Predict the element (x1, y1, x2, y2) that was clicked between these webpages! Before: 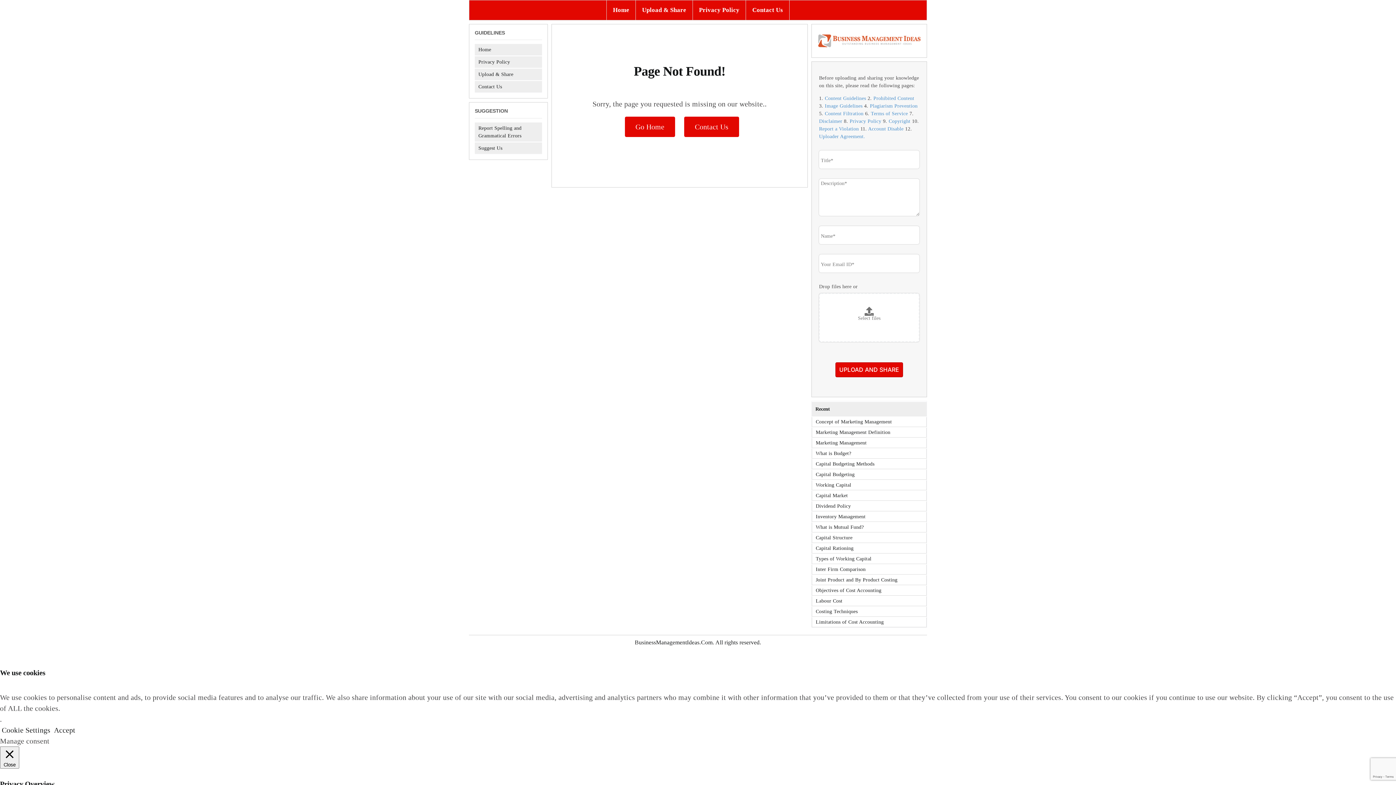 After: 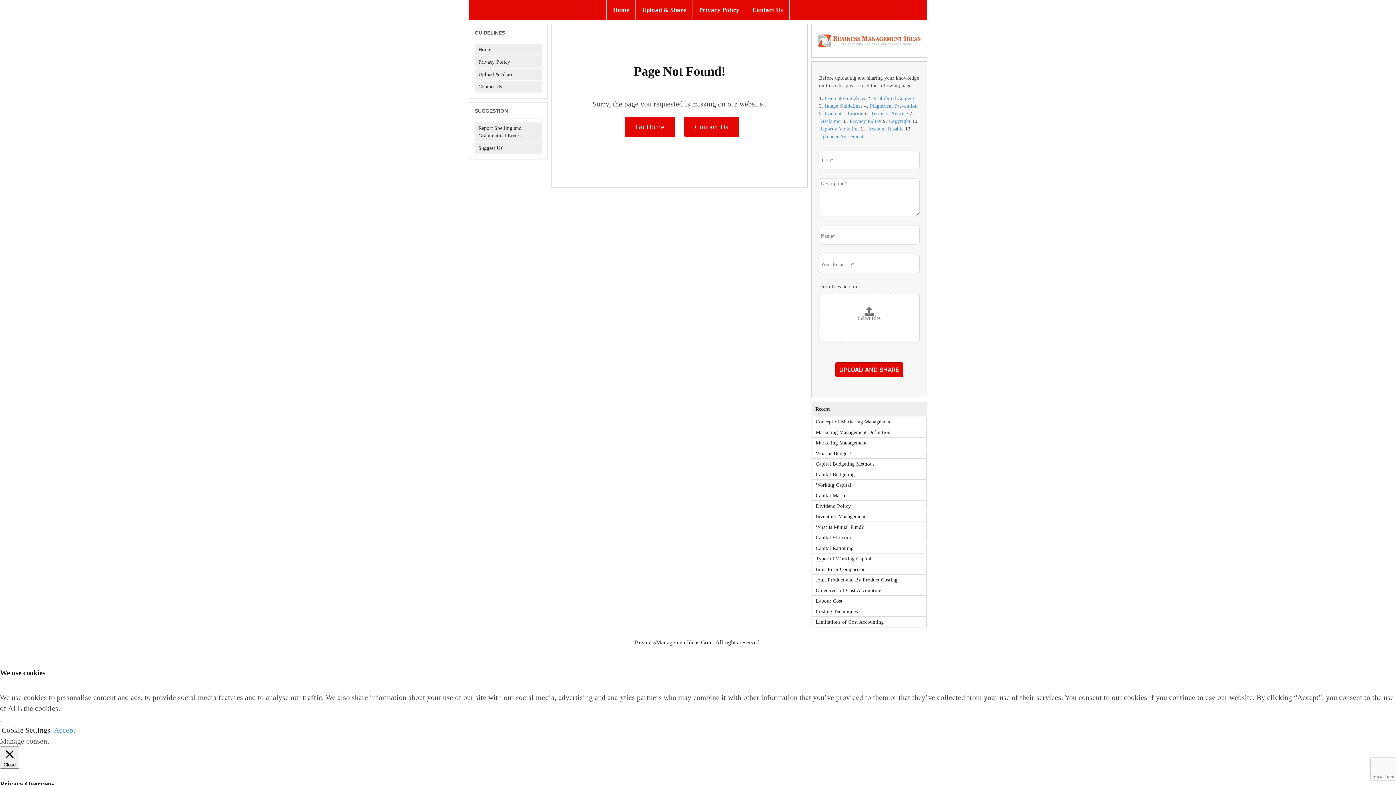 Action: label: Accept bbox: (54, 726, 75, 734)